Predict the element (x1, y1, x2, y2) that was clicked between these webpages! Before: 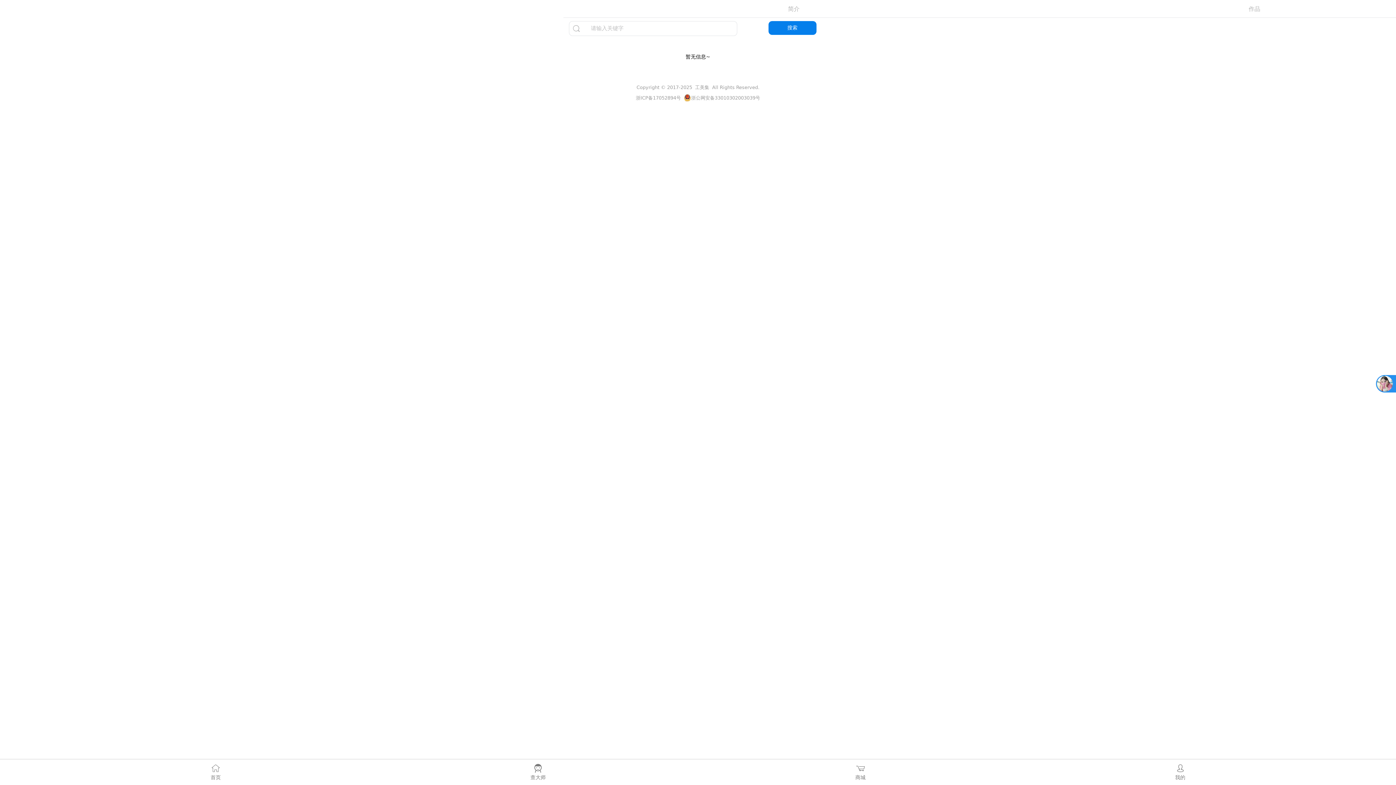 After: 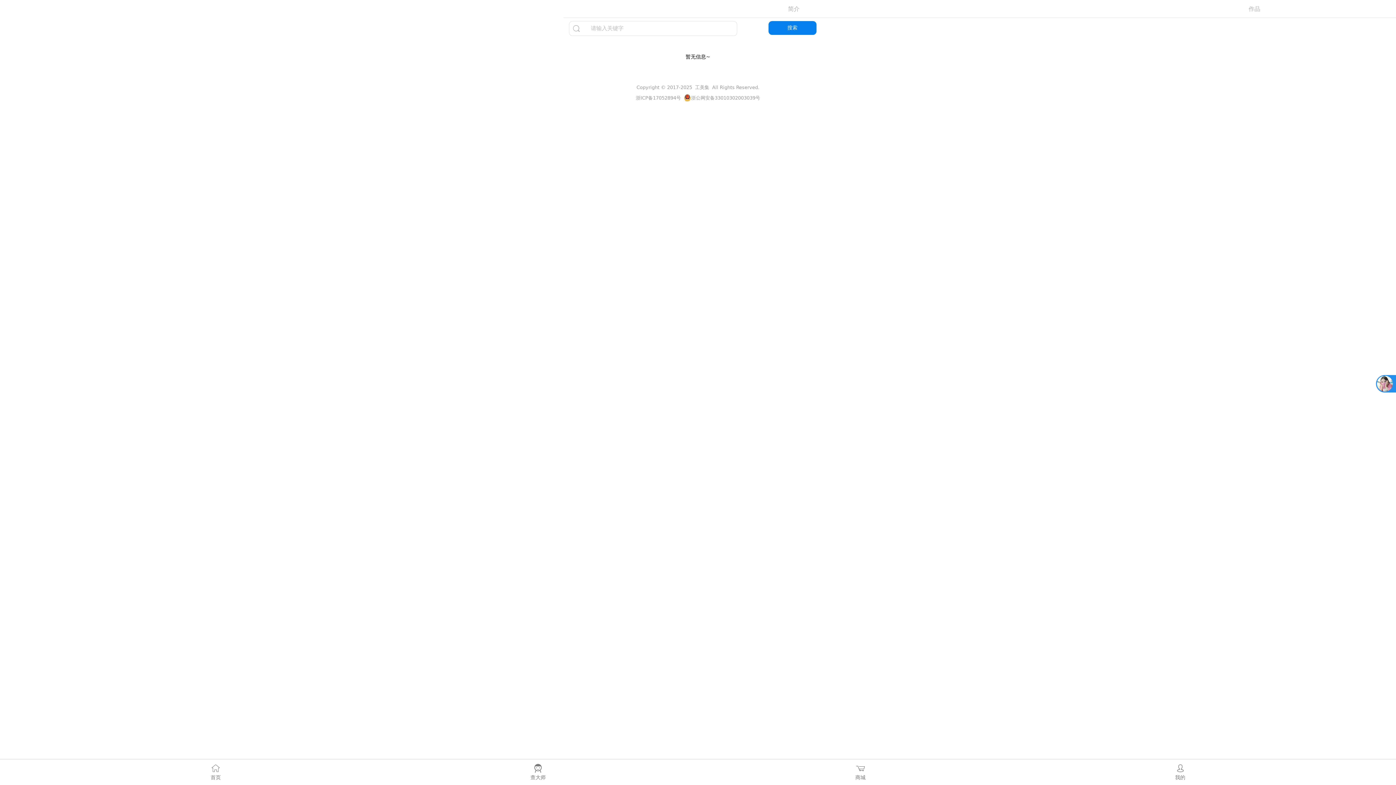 Action: bbox: (636, 95, 681, 100) label: 浙ICP备17052894号